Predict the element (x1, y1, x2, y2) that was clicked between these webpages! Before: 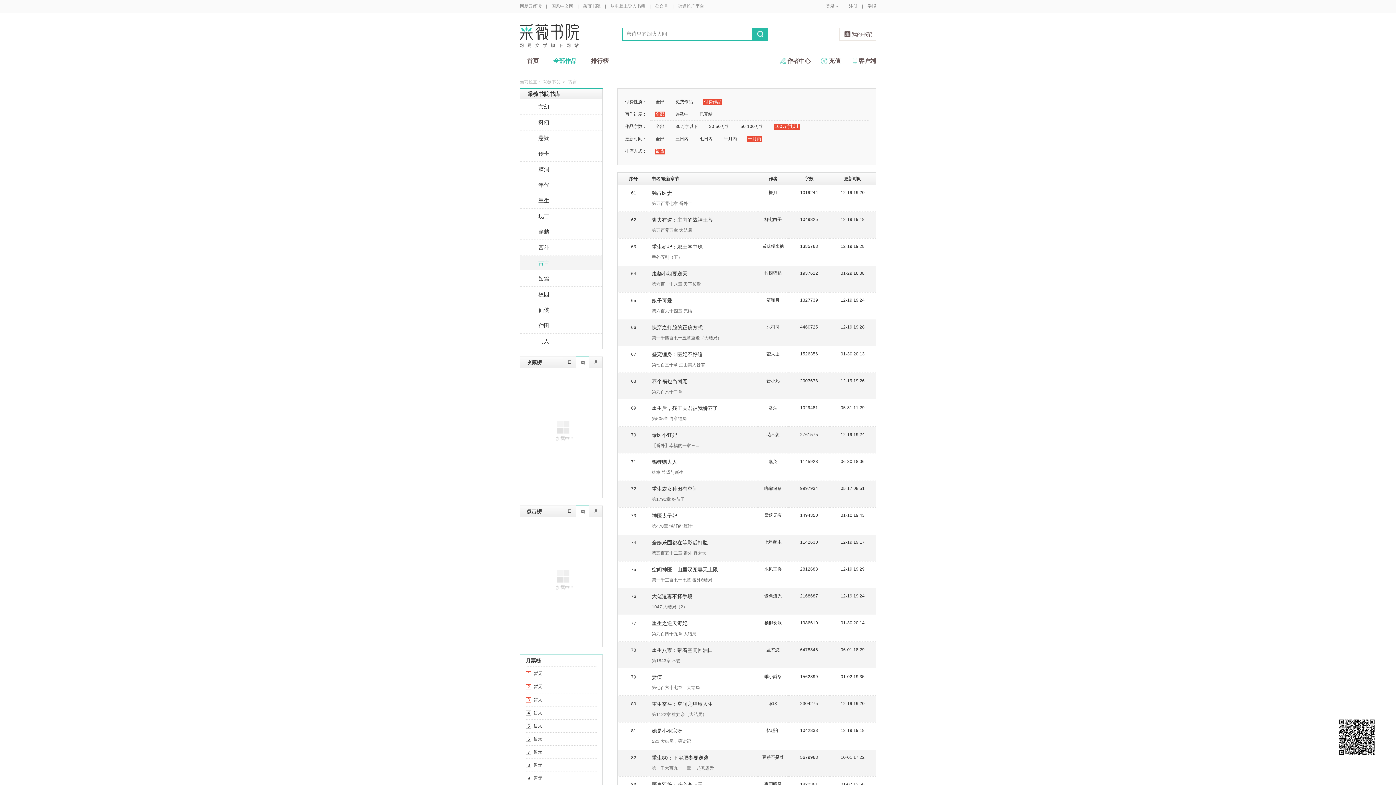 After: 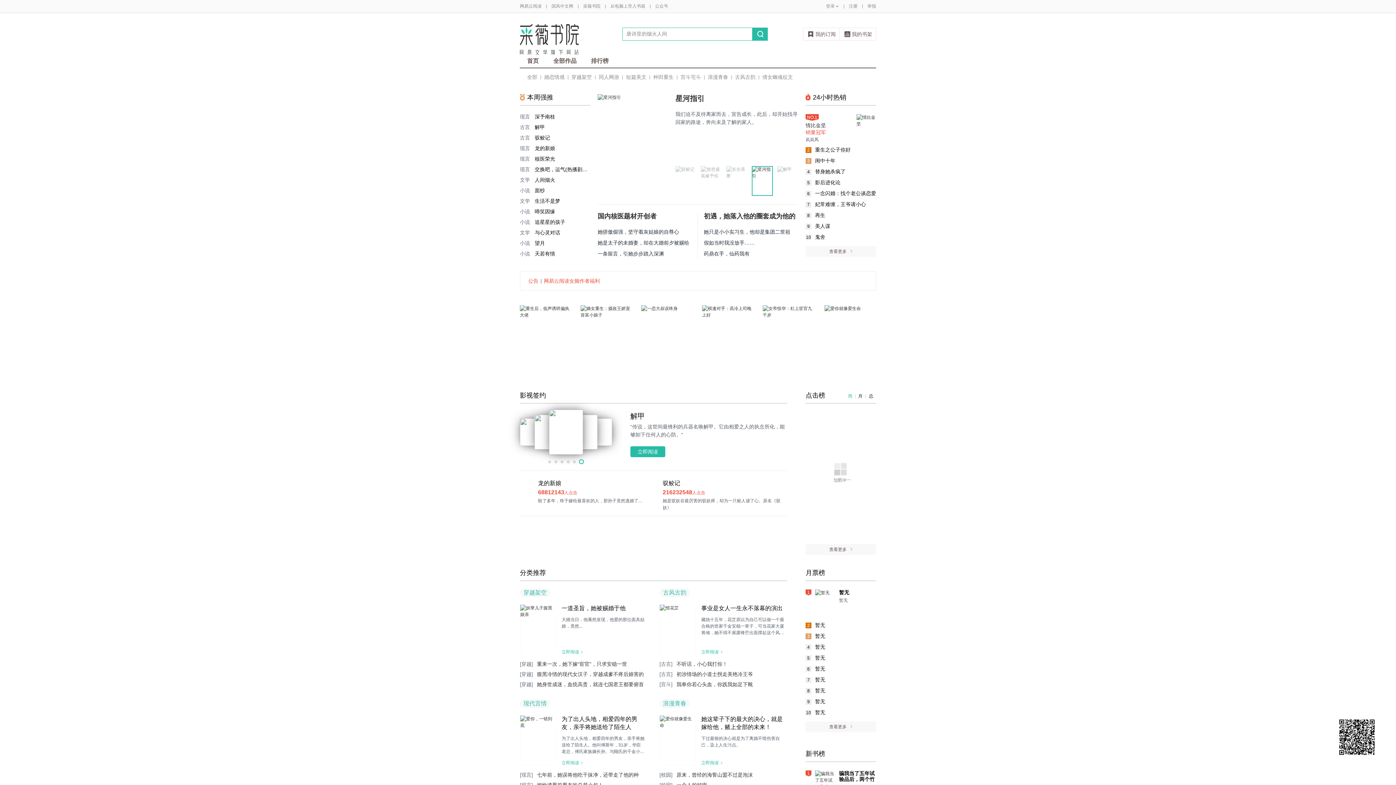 Action: bbox: (542, 79, 560, 84) label: 采薇书院